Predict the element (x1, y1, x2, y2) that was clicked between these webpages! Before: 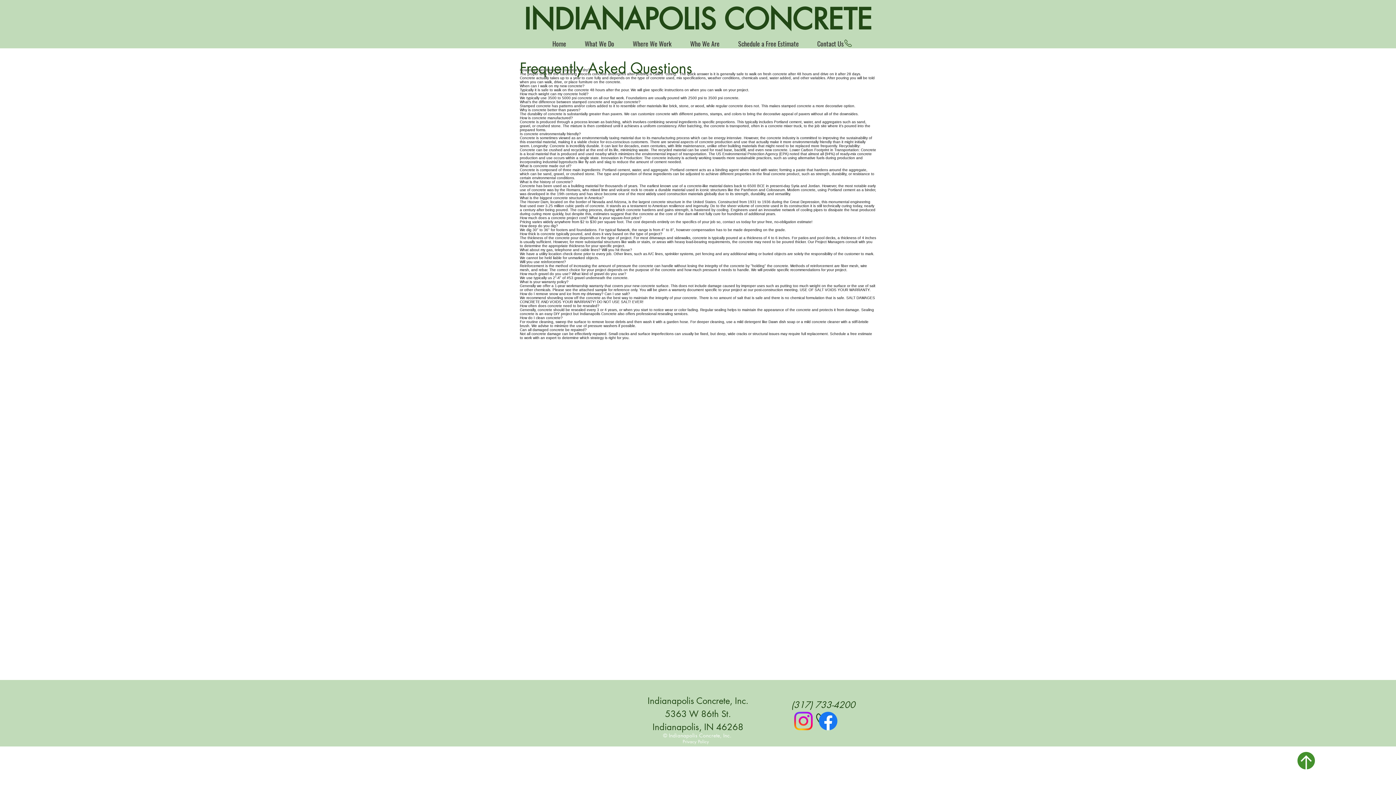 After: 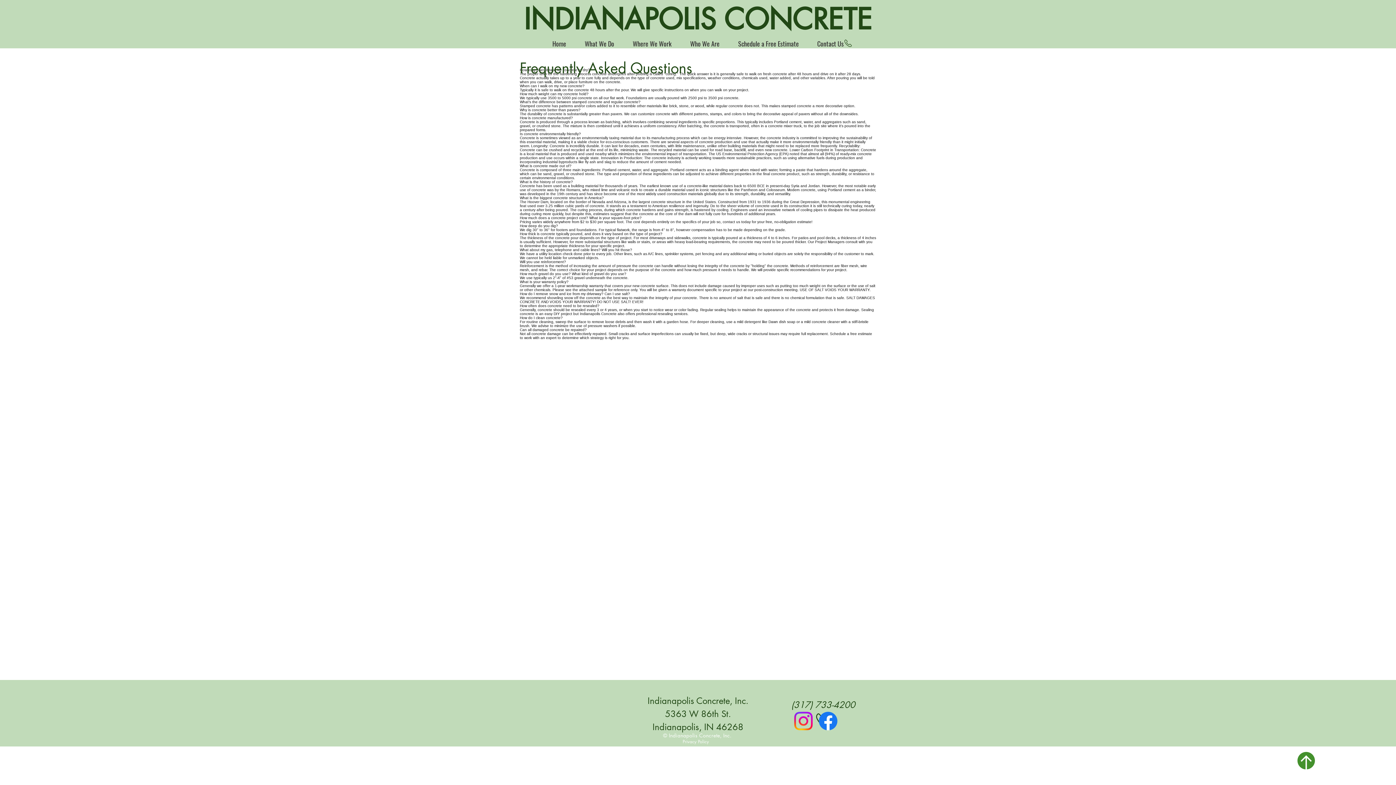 Action: bbox: (791, 709, 816, 733) label: Instagram